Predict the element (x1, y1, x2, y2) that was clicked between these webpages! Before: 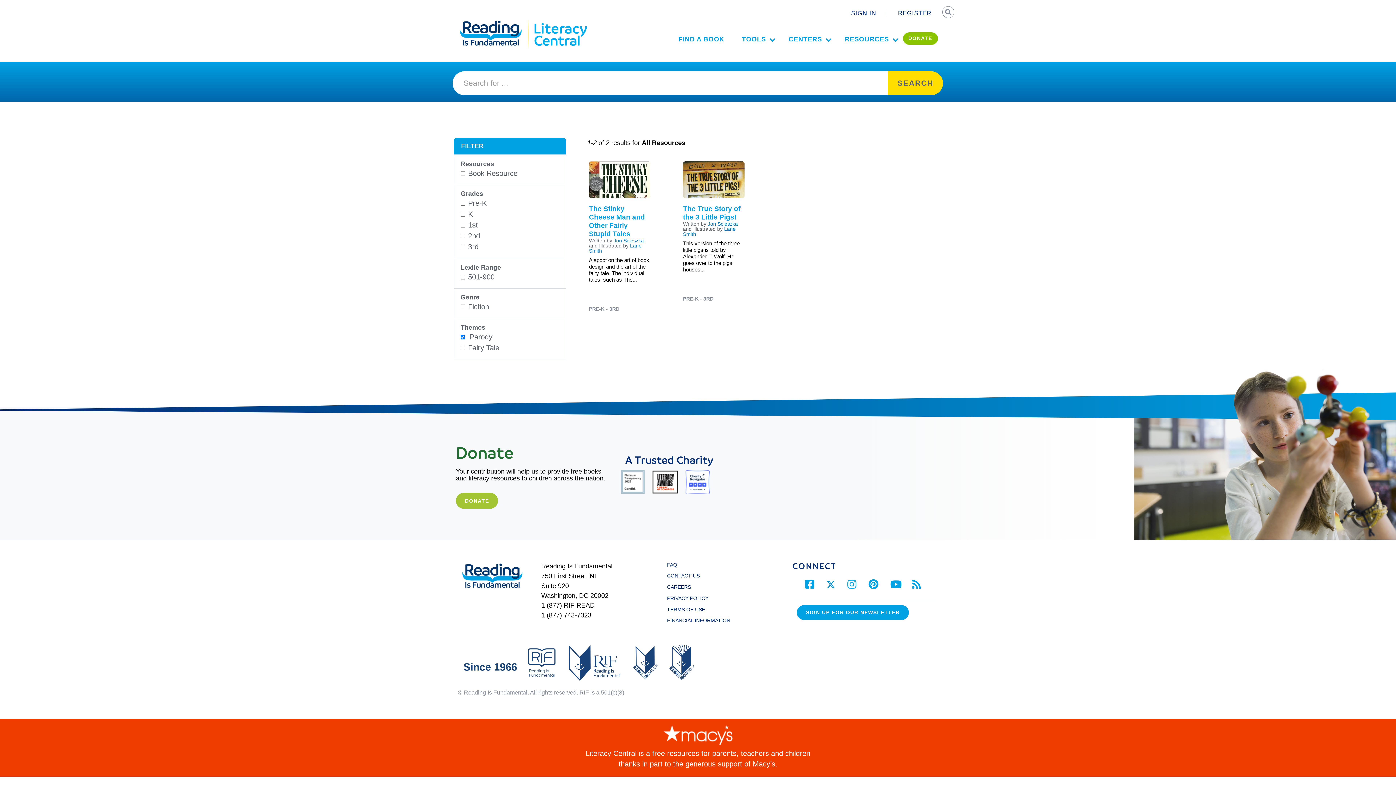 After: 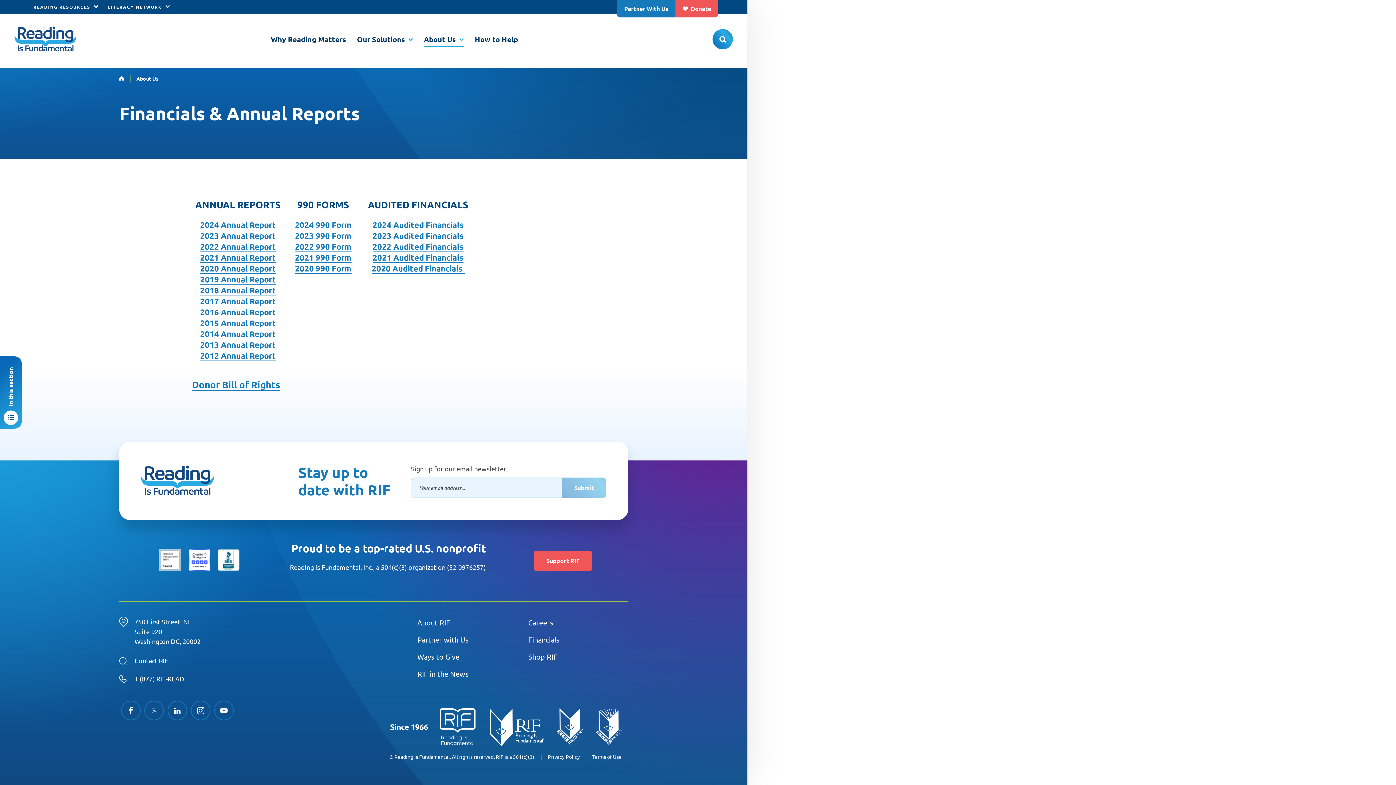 Action: bbox: (667, 617, 730, 623) label: FINANCIAL INFORMATION